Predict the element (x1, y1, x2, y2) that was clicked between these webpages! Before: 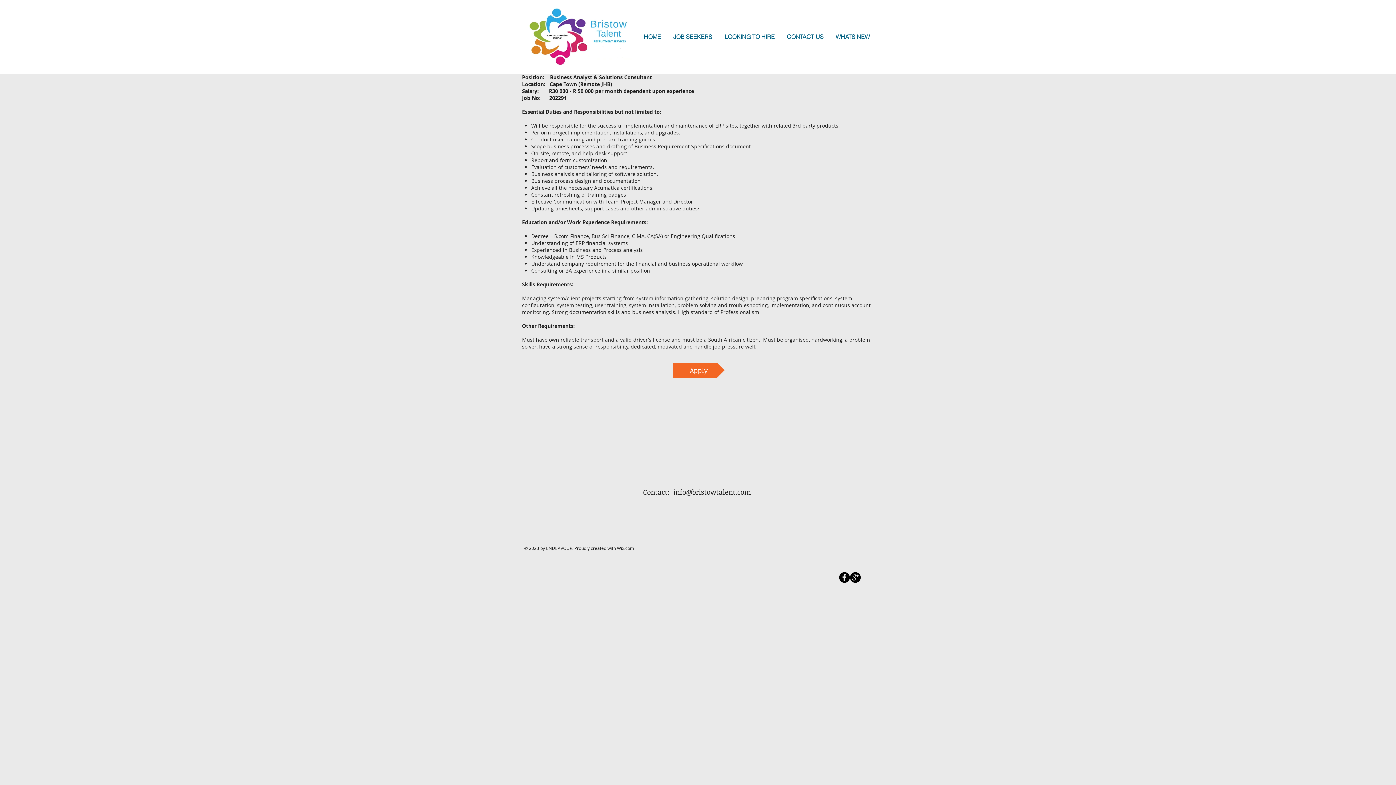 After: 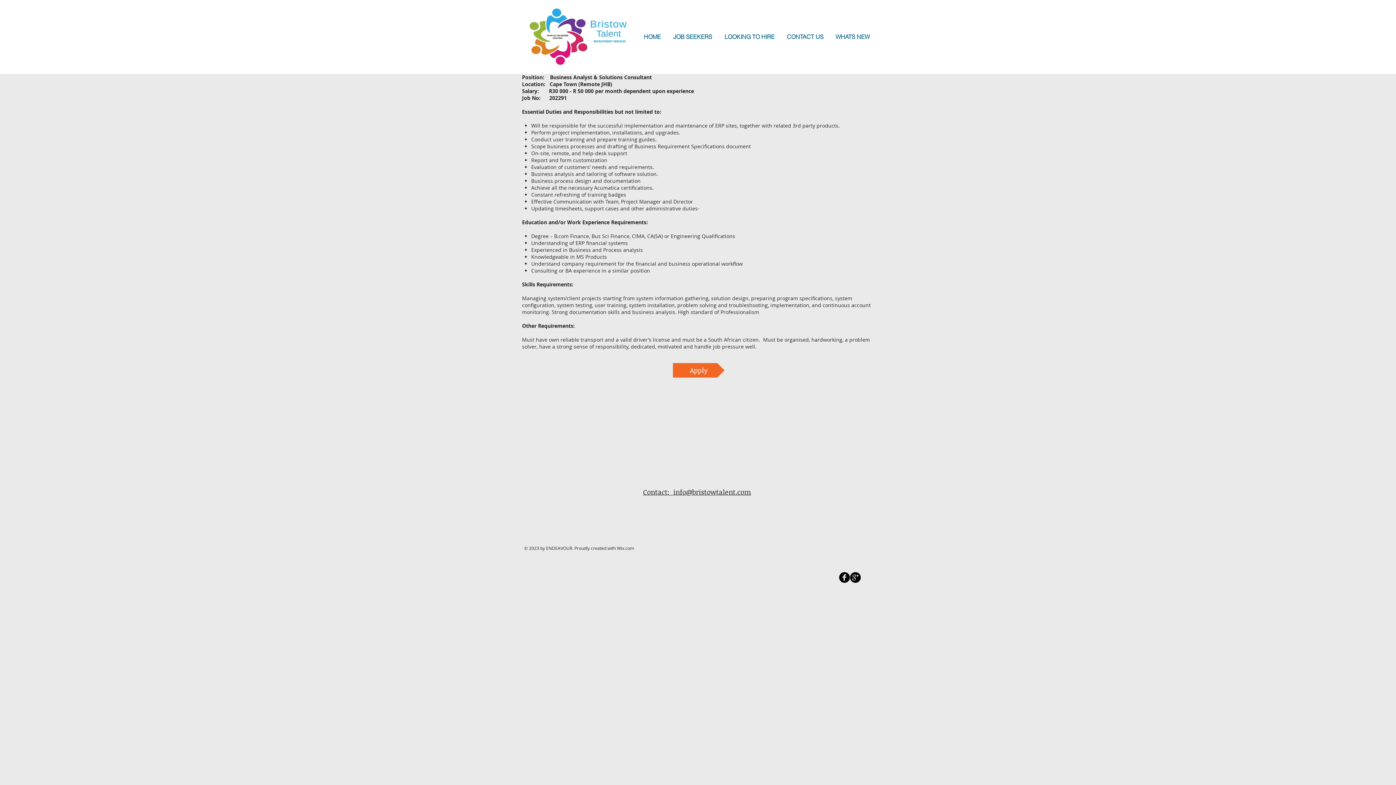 Action: label: Google+ Black Round  bbox: (850, 572, 861, 583)